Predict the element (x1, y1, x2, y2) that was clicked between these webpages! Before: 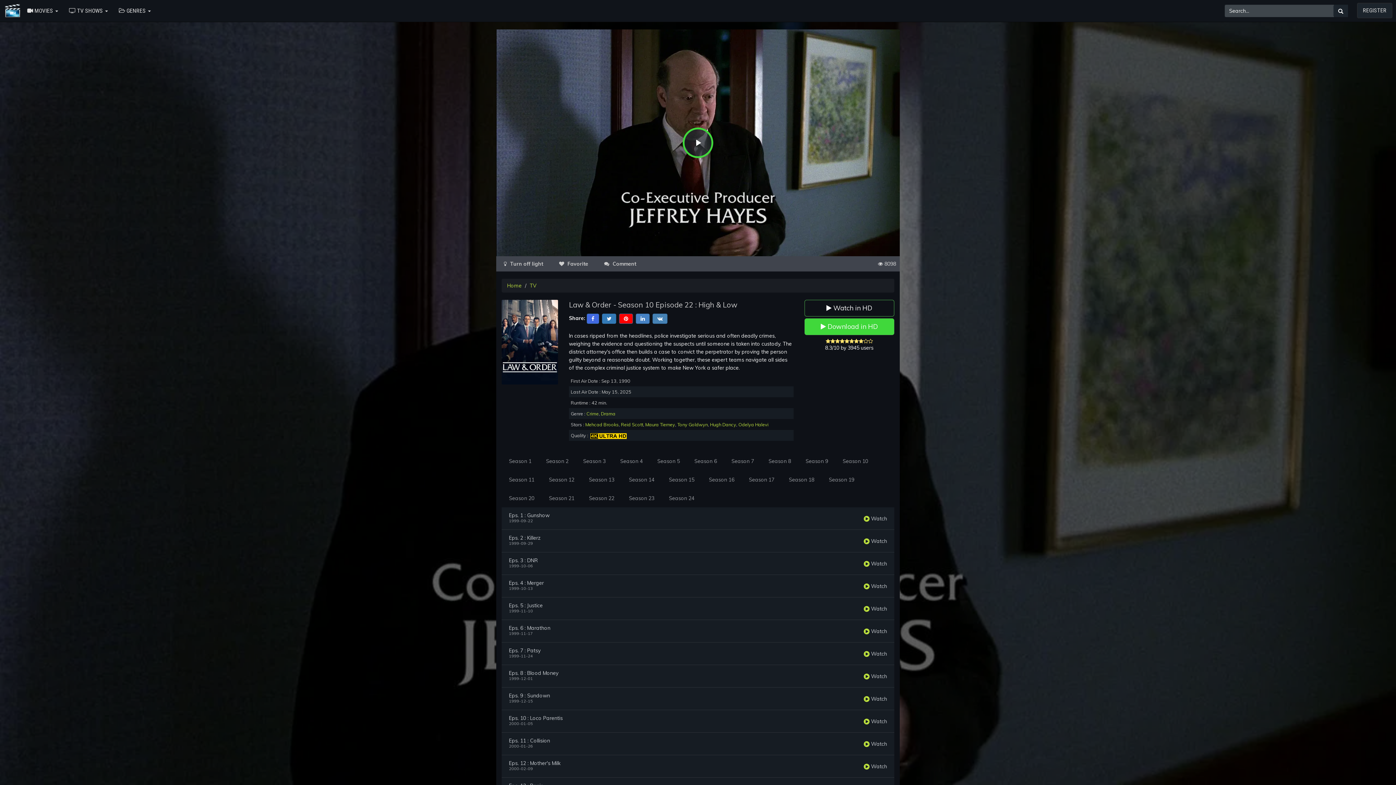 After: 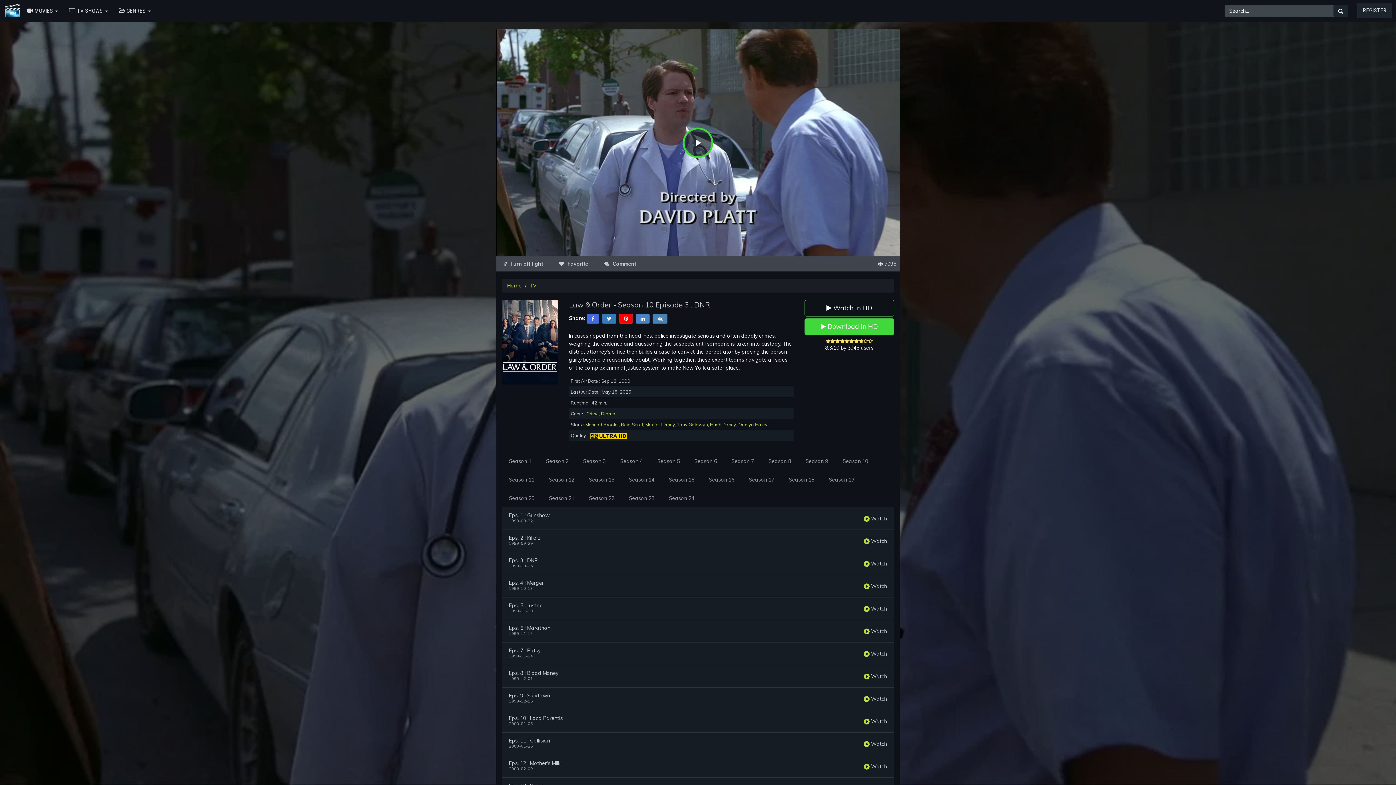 Action: bbox: (509, 558, 537, 563) label: Eps. 3 : DNR